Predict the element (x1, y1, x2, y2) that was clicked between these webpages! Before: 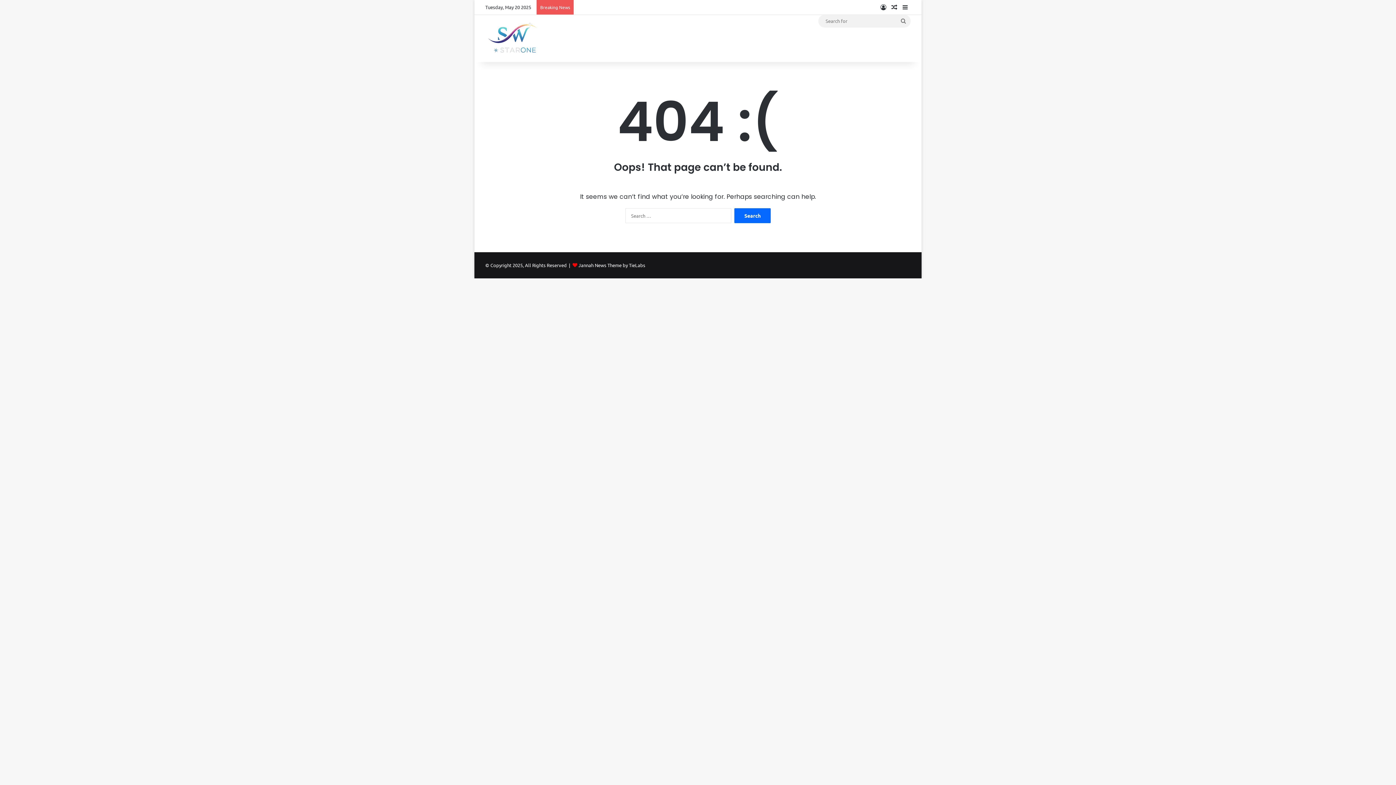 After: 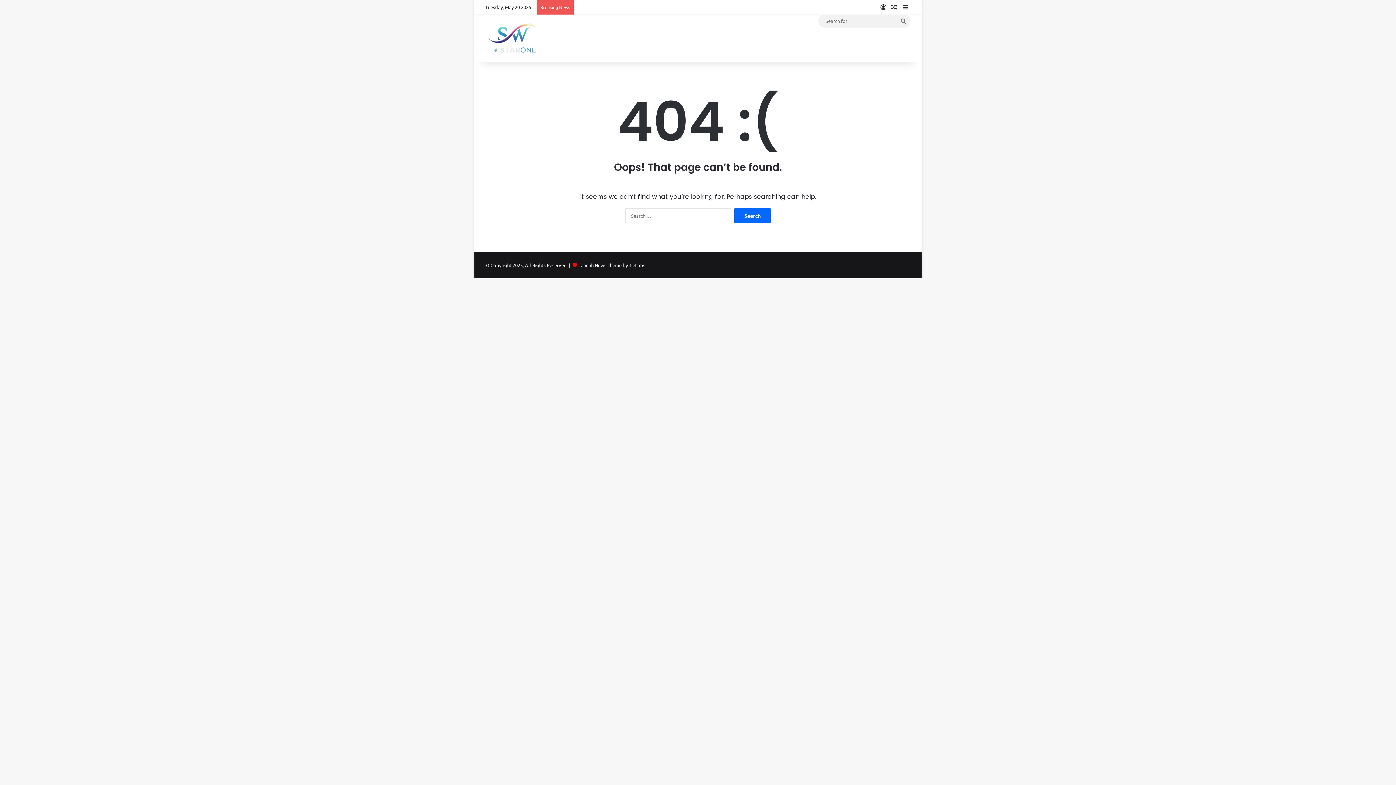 Action: bbox: (889, 0, 900, 14) label: Random Article